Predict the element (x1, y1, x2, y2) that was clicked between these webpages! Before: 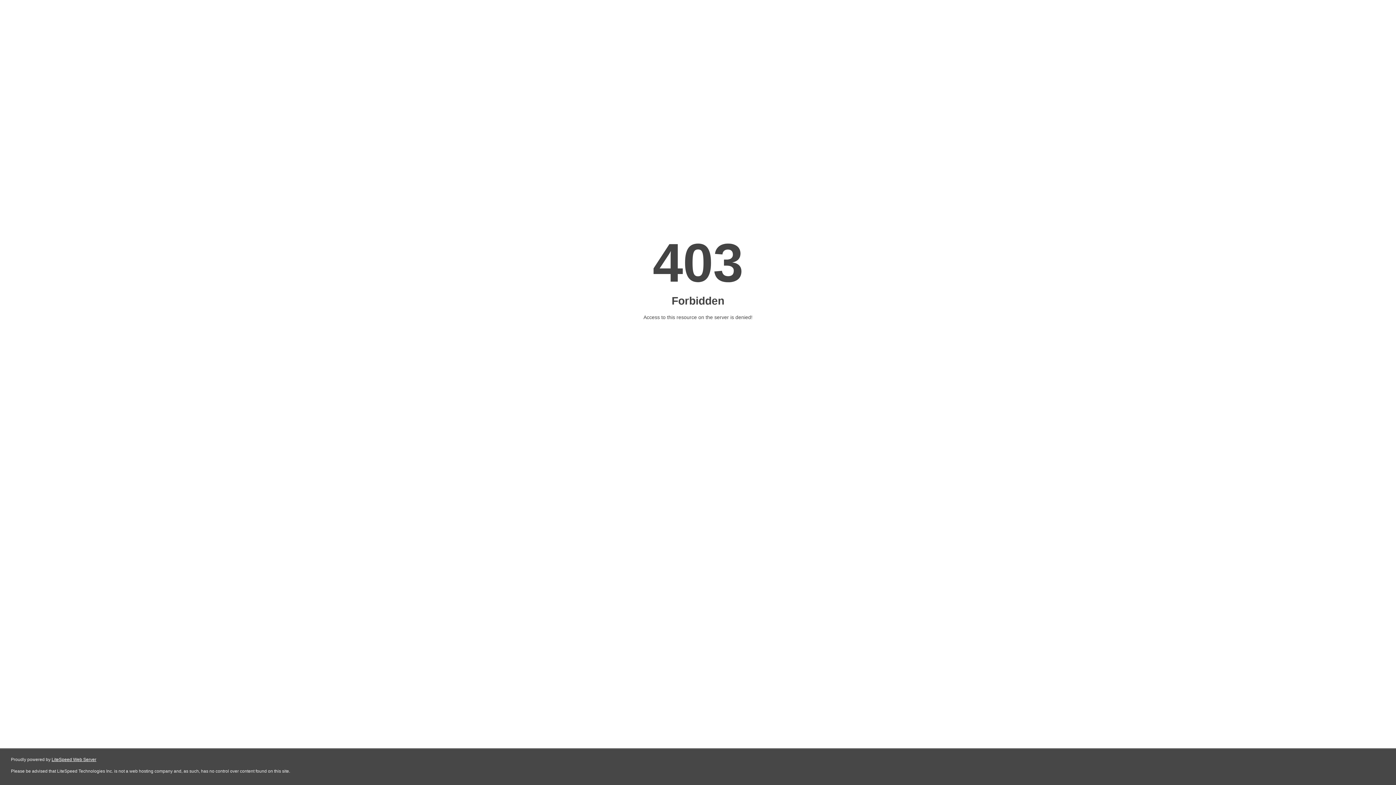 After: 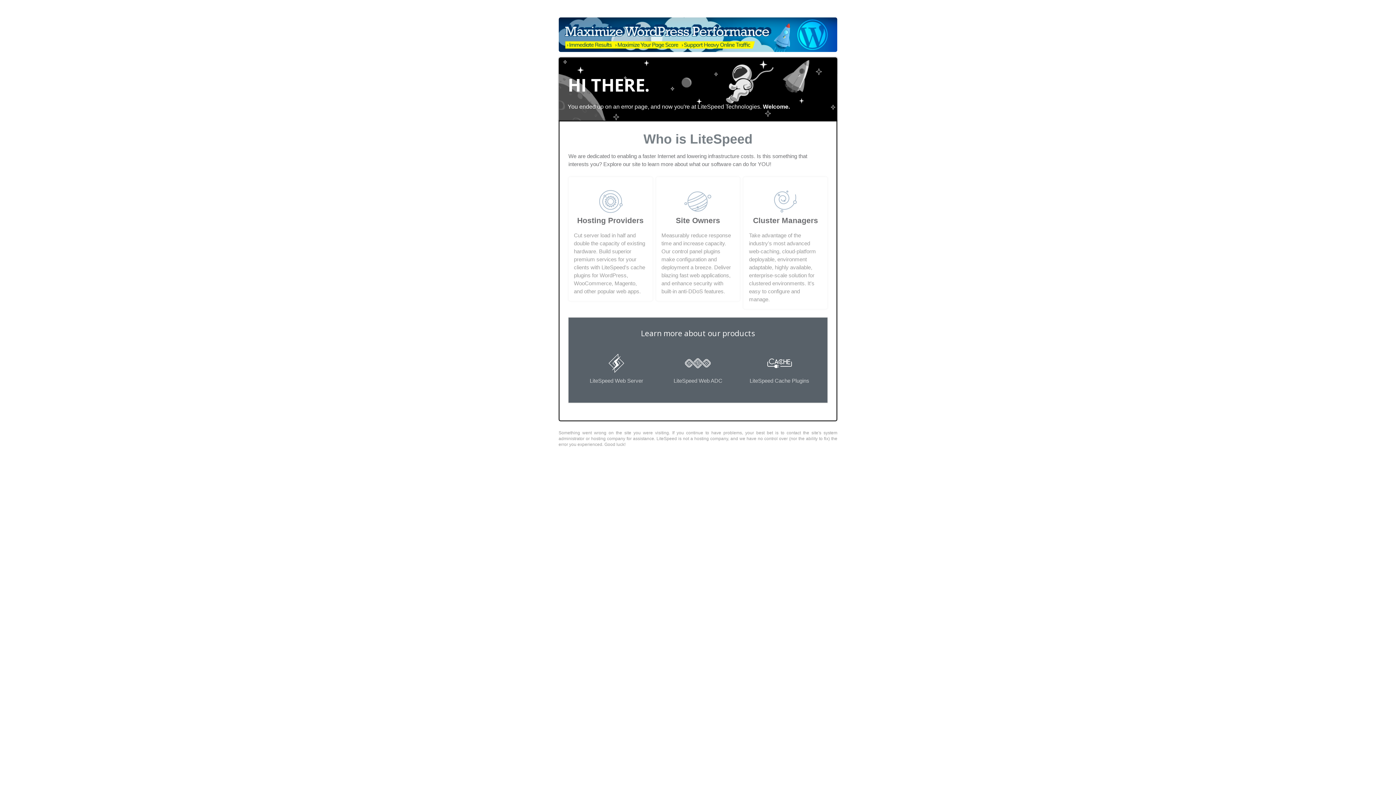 Action: label: LiteSpeed Web Server bbox: (51, 757, 96, 762)